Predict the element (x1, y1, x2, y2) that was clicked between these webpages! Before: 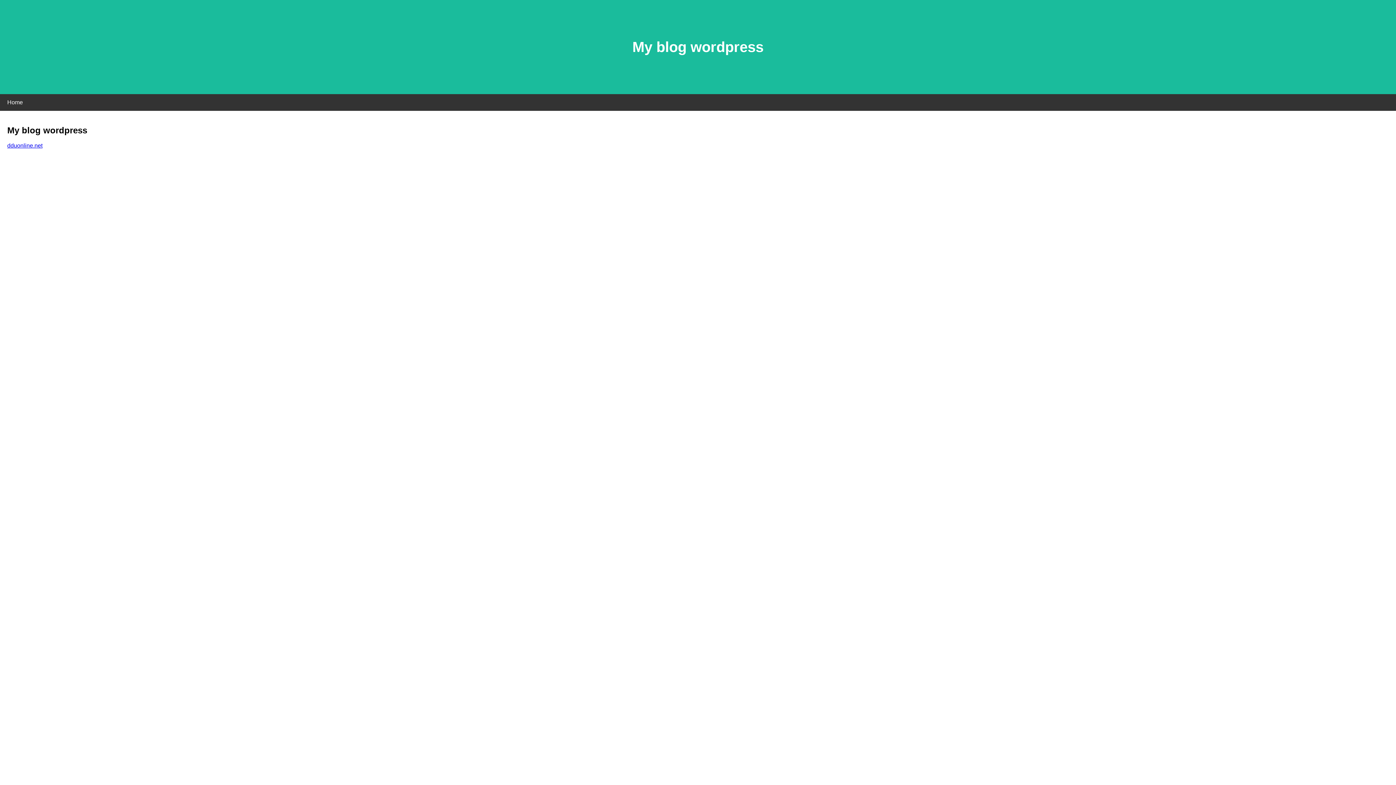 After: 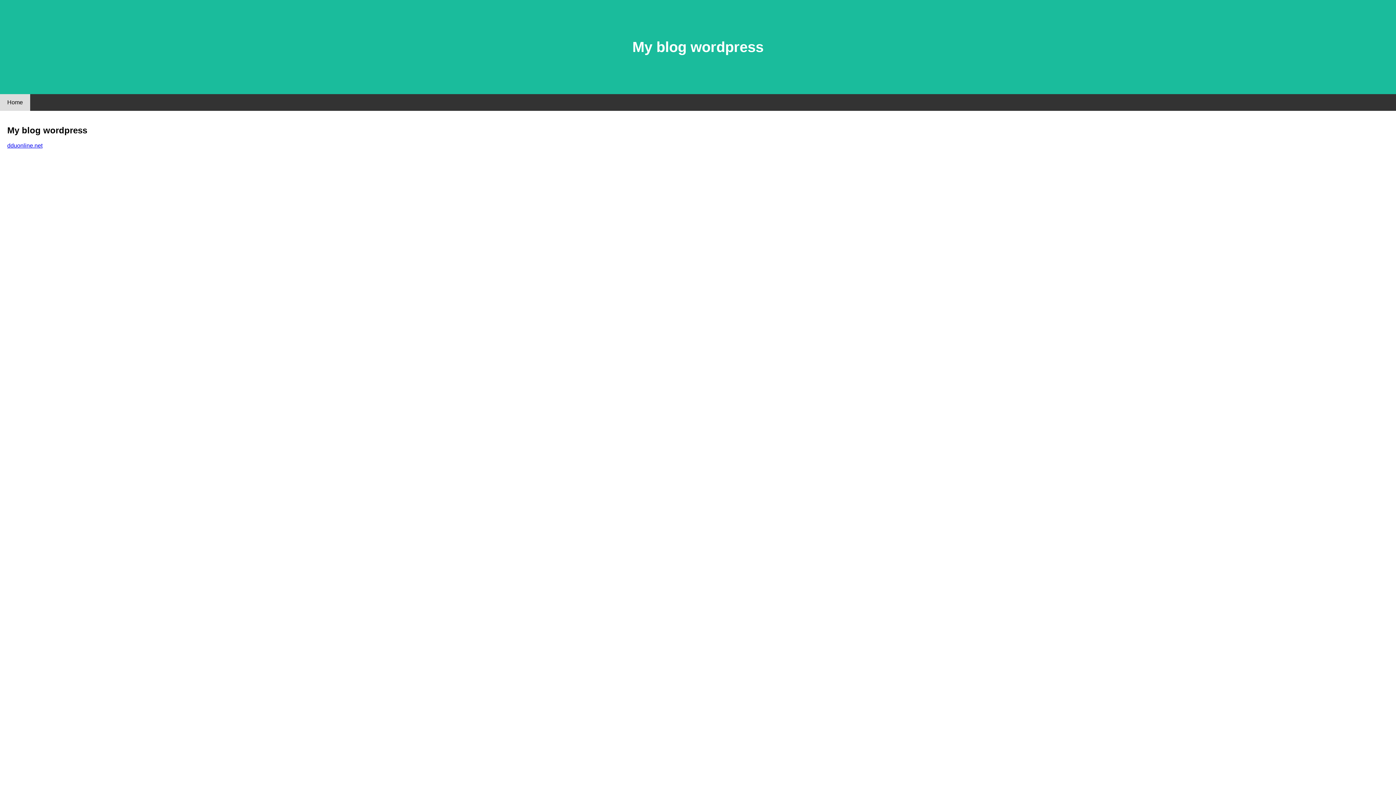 Action: bbox: (0, 94, 30, 110) label: Home